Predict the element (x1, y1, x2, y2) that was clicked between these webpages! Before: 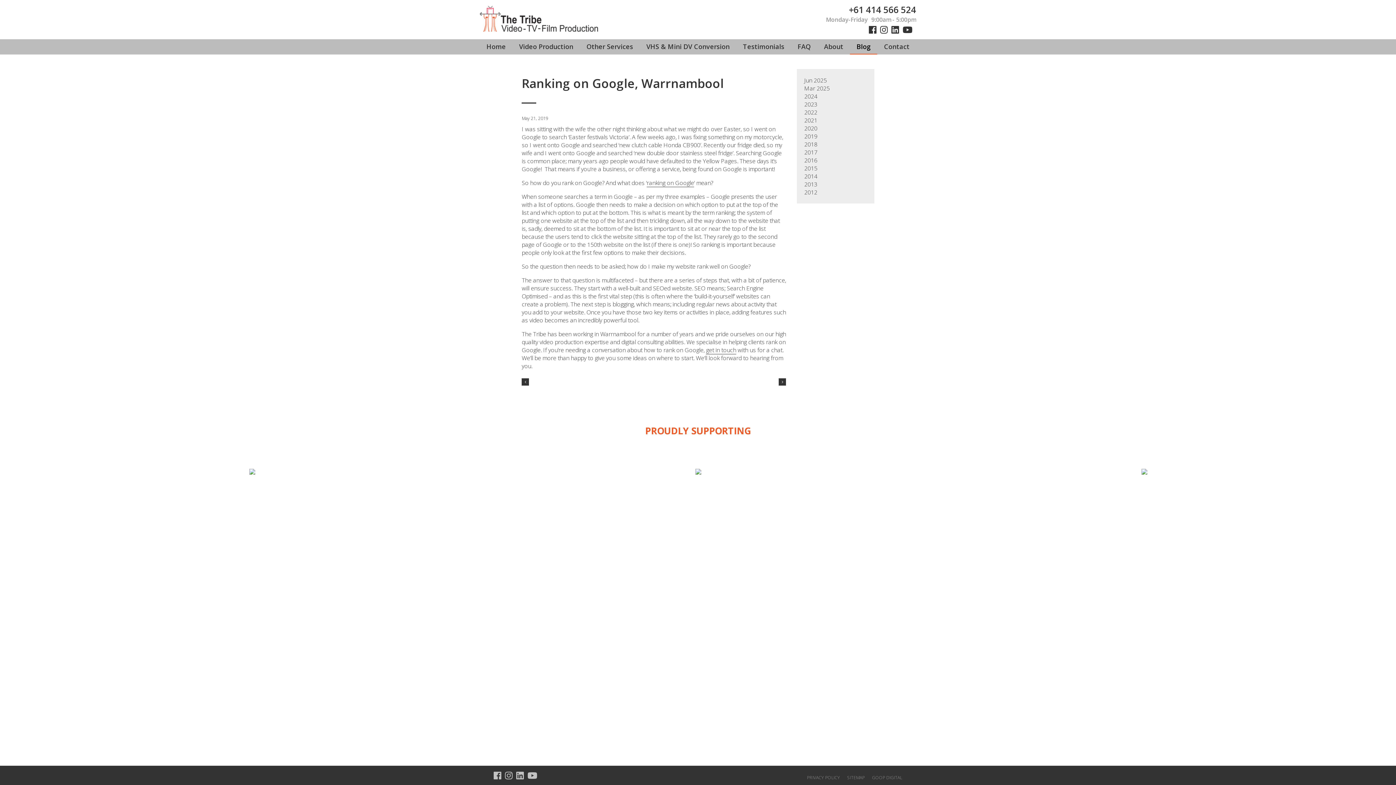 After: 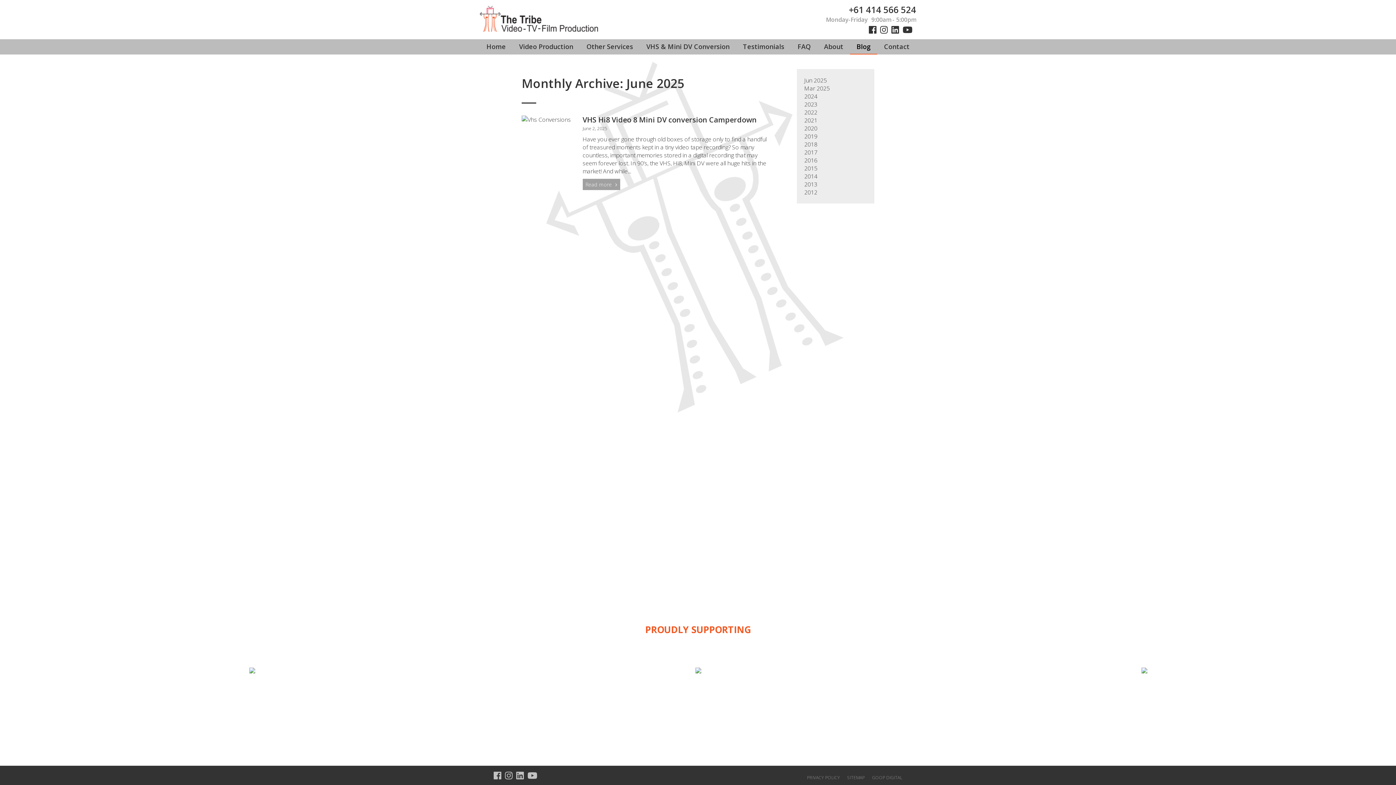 Action: label: Jun 2025 bbox: (804, 76, 867, 84)